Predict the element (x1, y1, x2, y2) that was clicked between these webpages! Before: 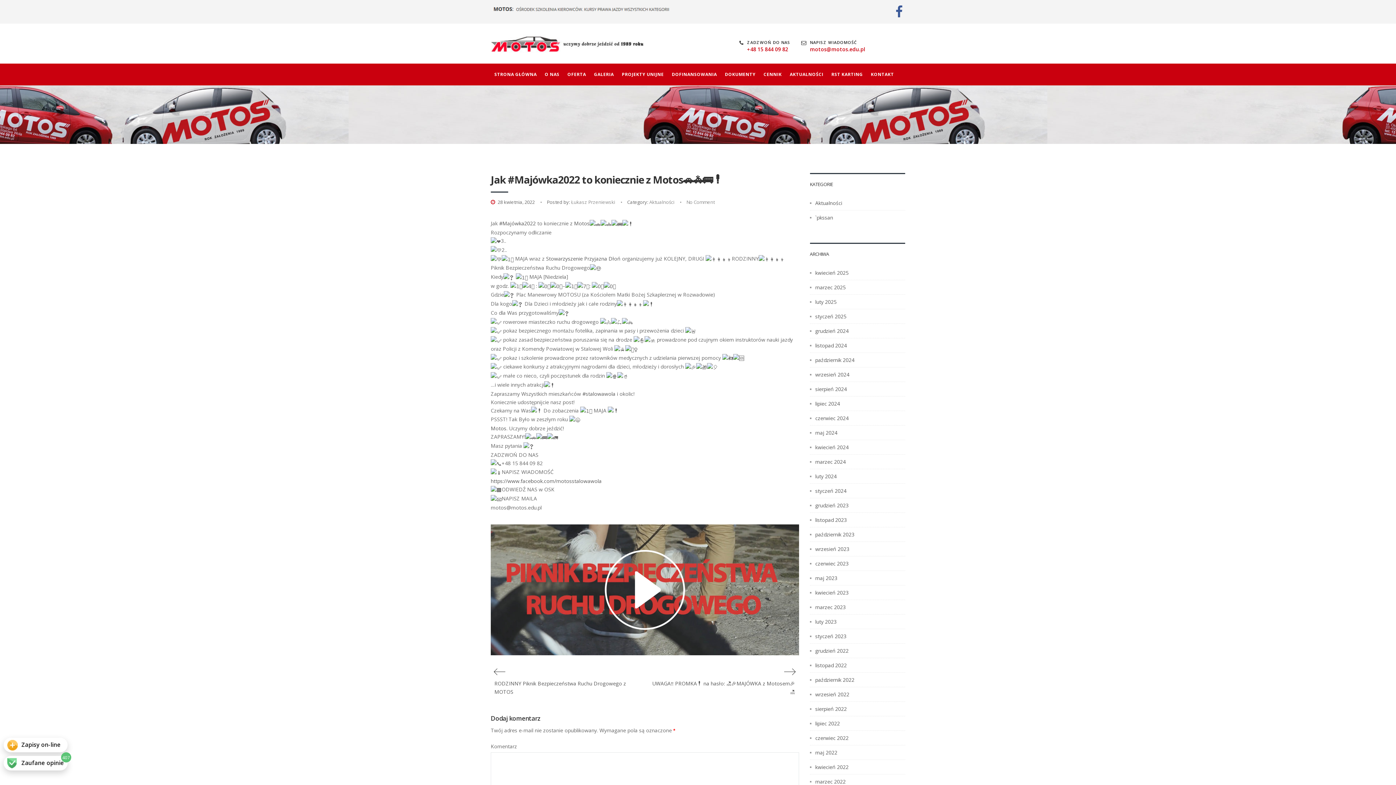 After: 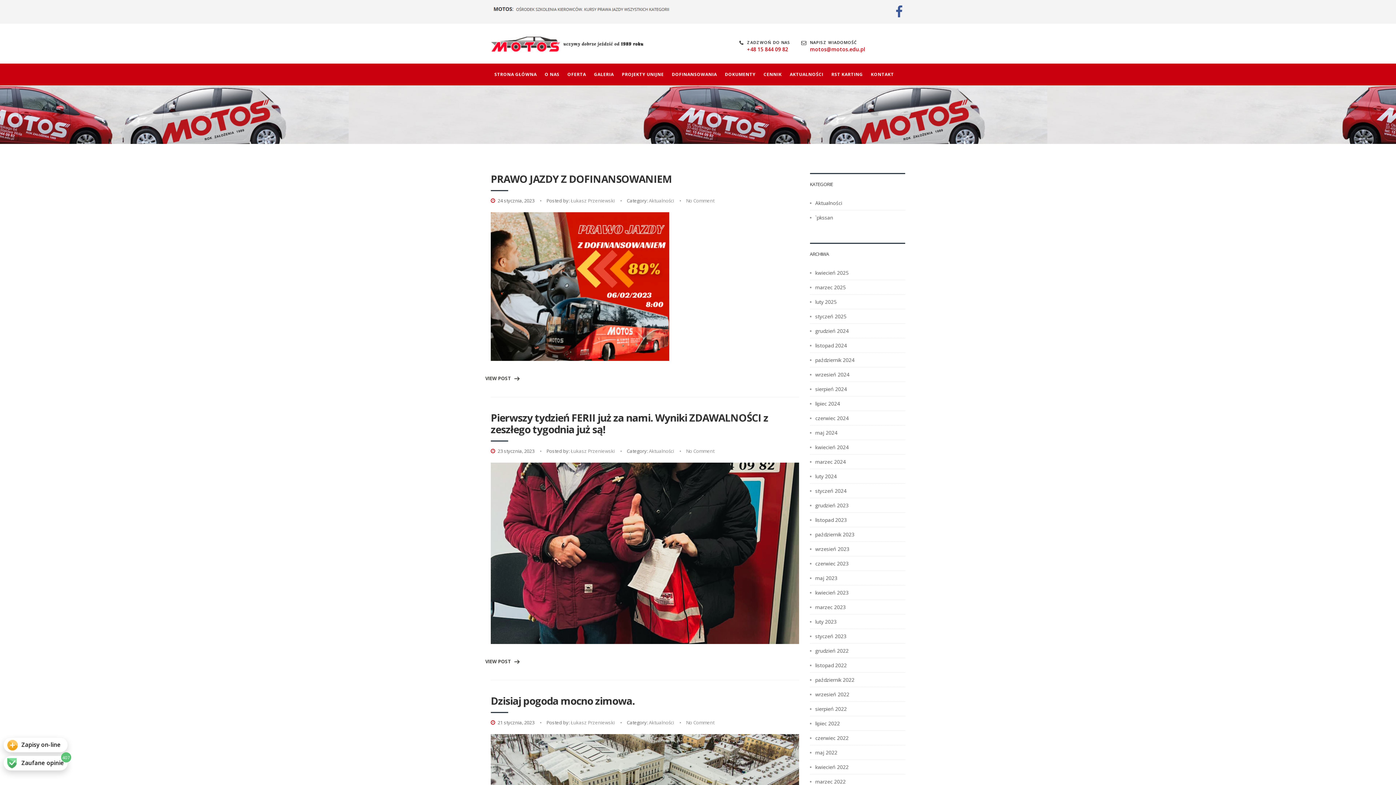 Action: label: styczeń 2023 bbox: (810, 629, 846, 643)